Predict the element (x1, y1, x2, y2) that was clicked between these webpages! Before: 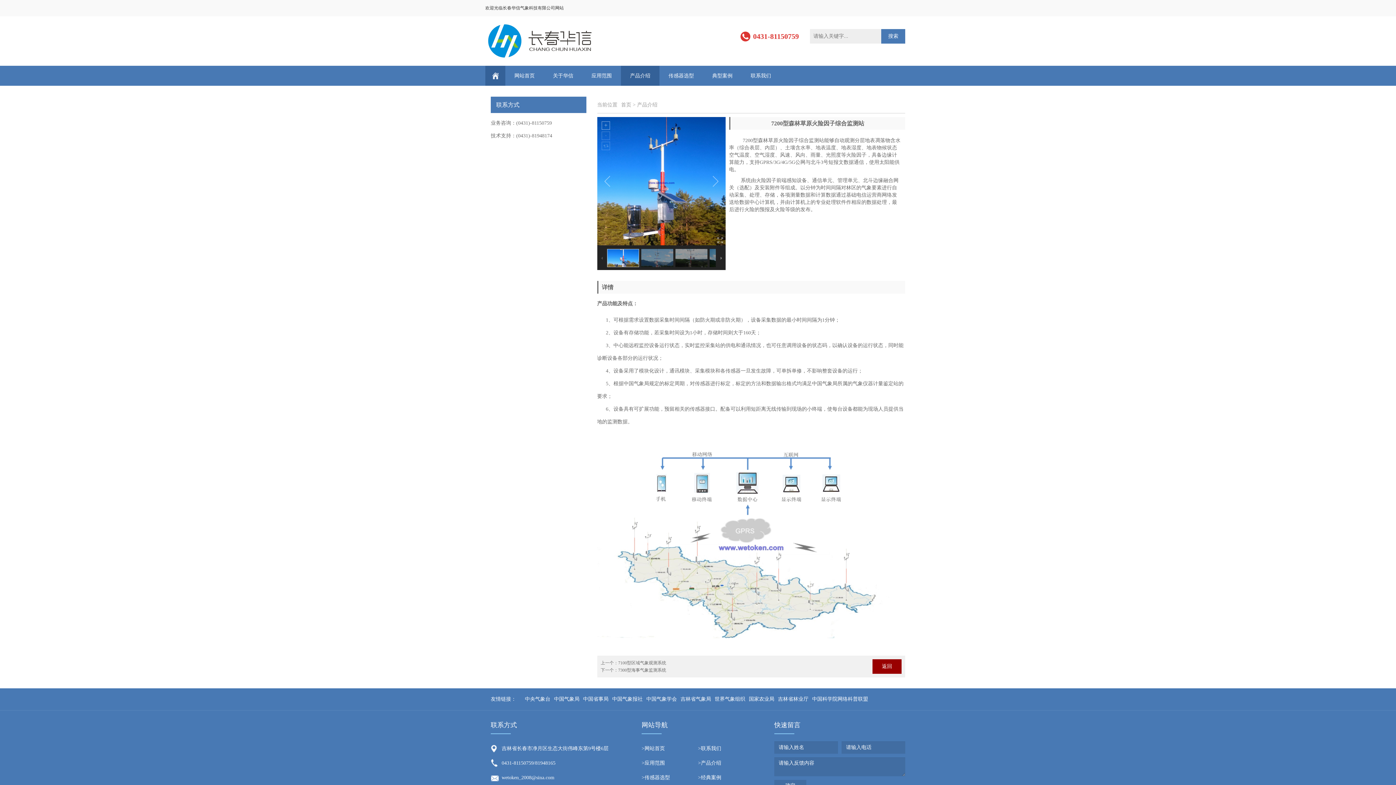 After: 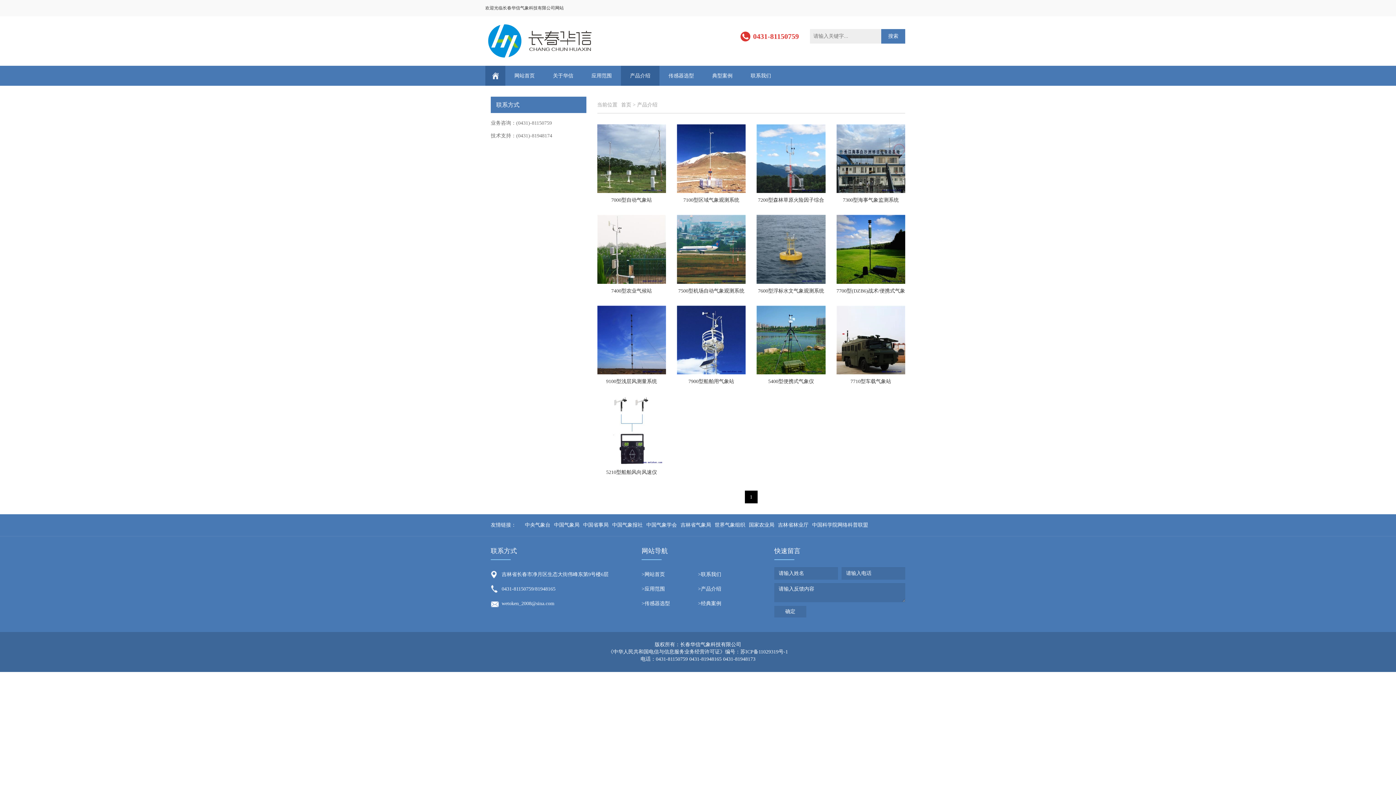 Action: label: 产品介绍 bbox: (637, 102, 657, 107)